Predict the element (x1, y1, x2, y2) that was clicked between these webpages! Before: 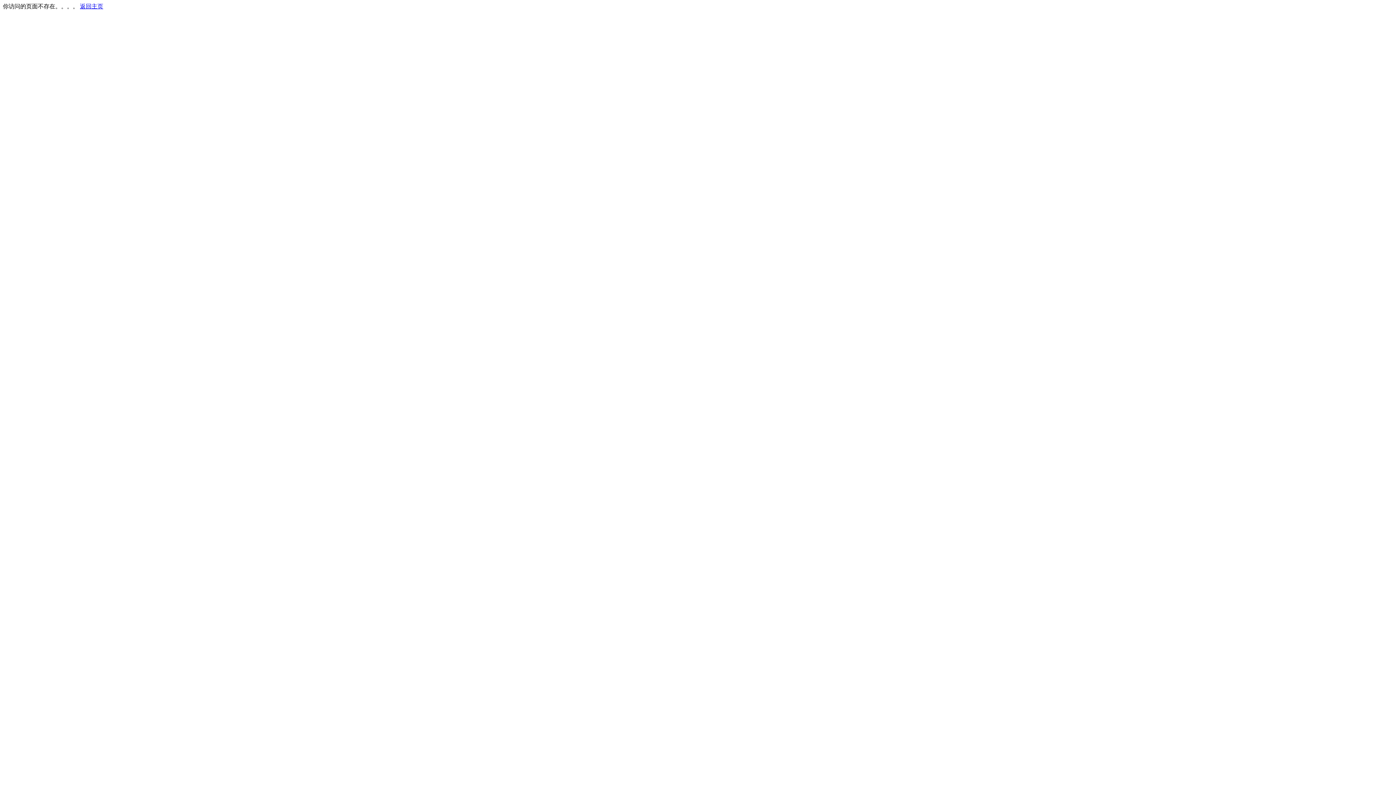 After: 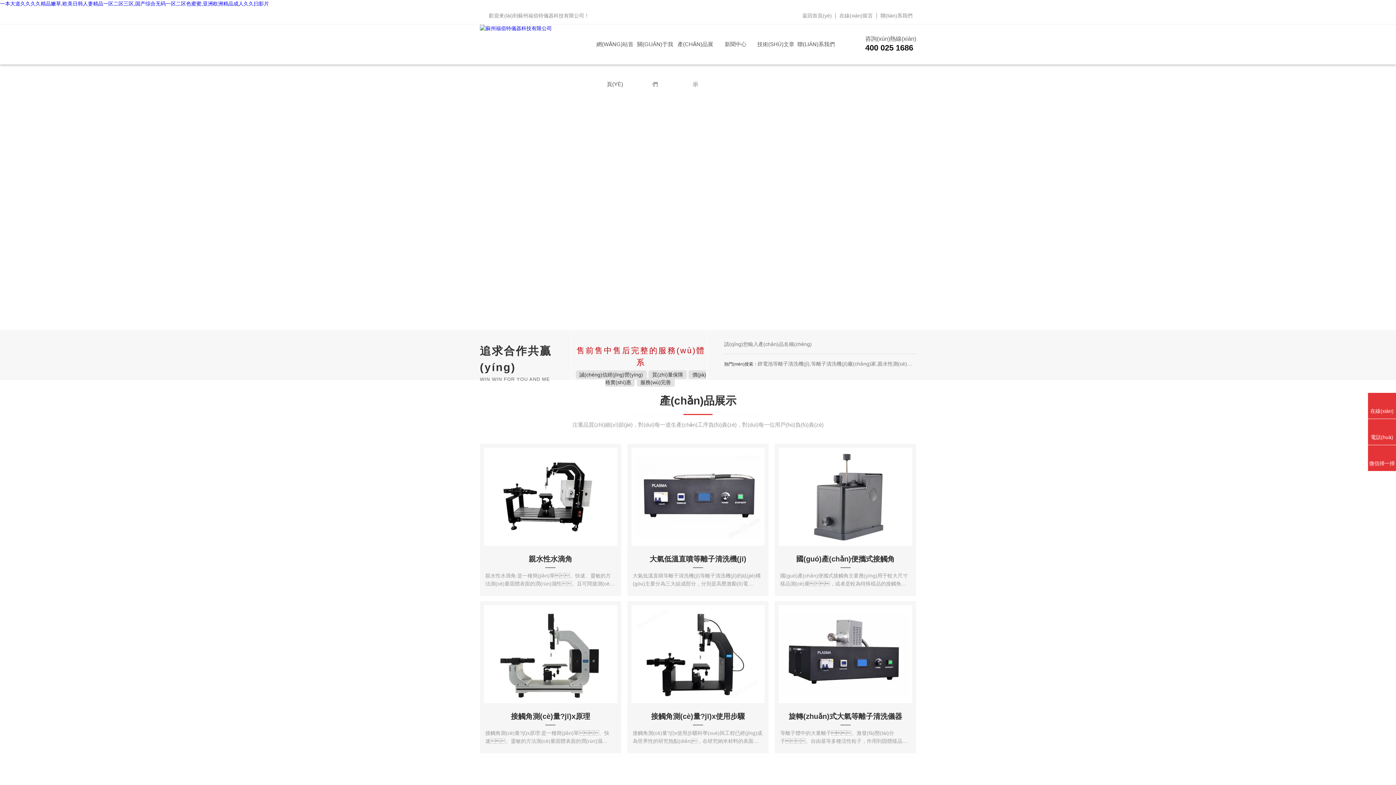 Action: bbox: (80, 3, 103, 9) label: 返回主页